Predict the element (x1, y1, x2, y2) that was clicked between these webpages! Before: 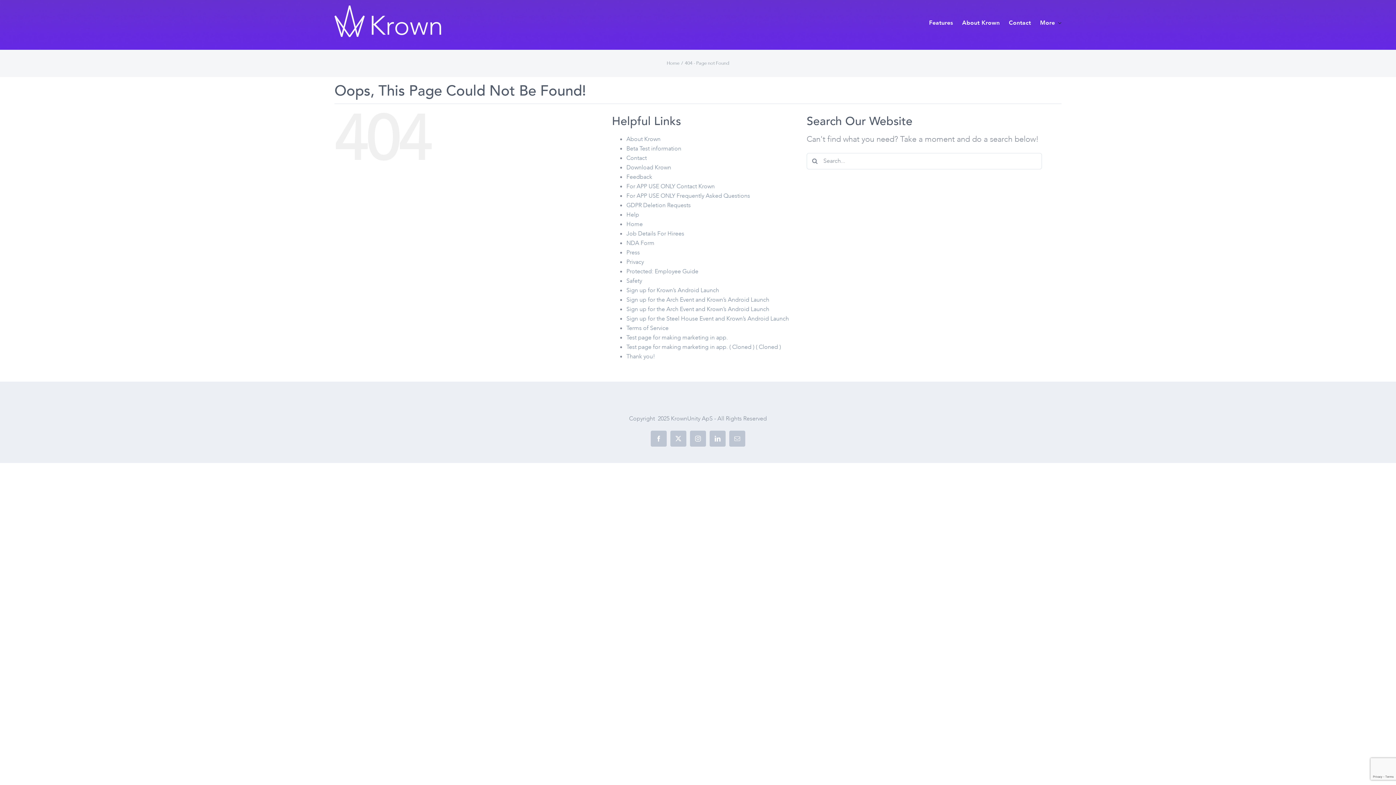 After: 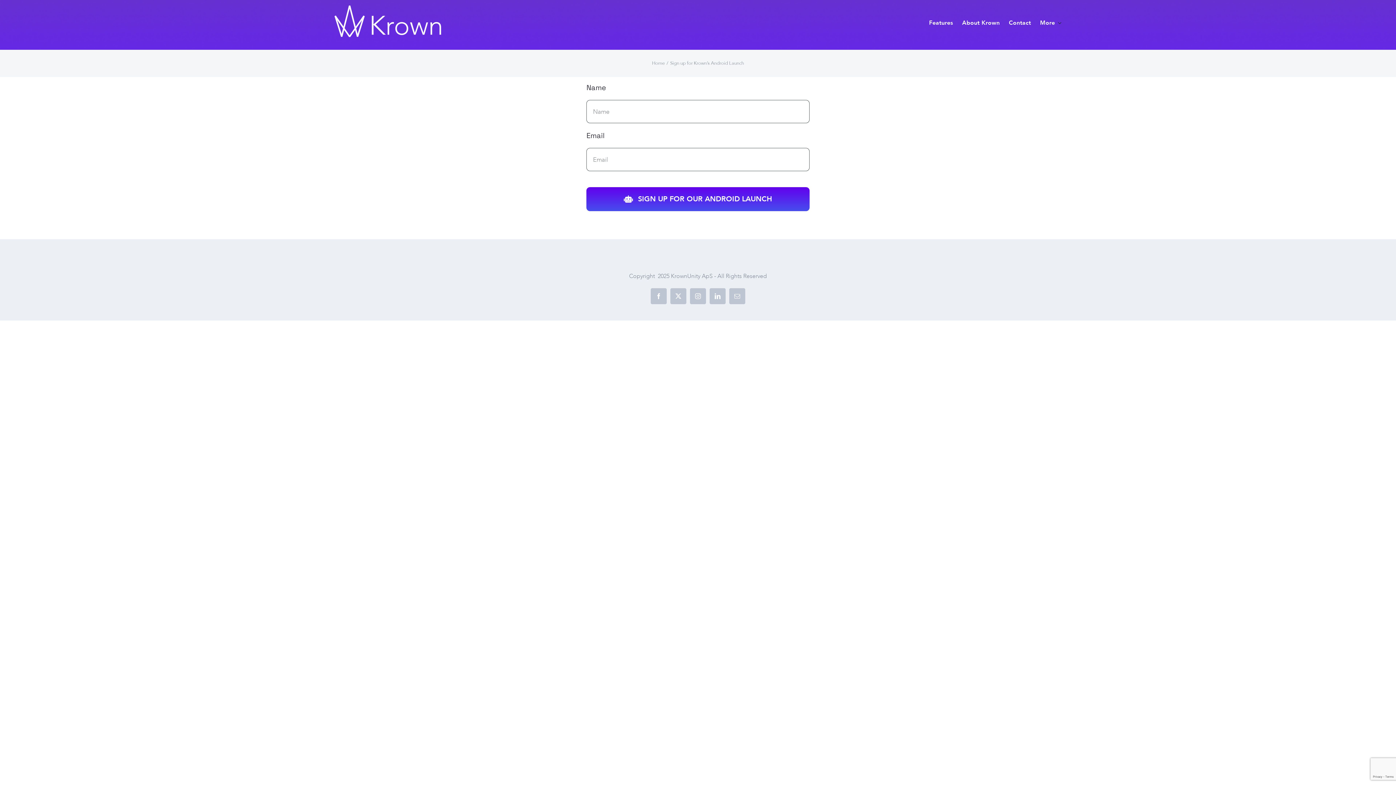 Action: bbox: (626, 286, 719, 294) label: Sign up for Krown’s Android Launch